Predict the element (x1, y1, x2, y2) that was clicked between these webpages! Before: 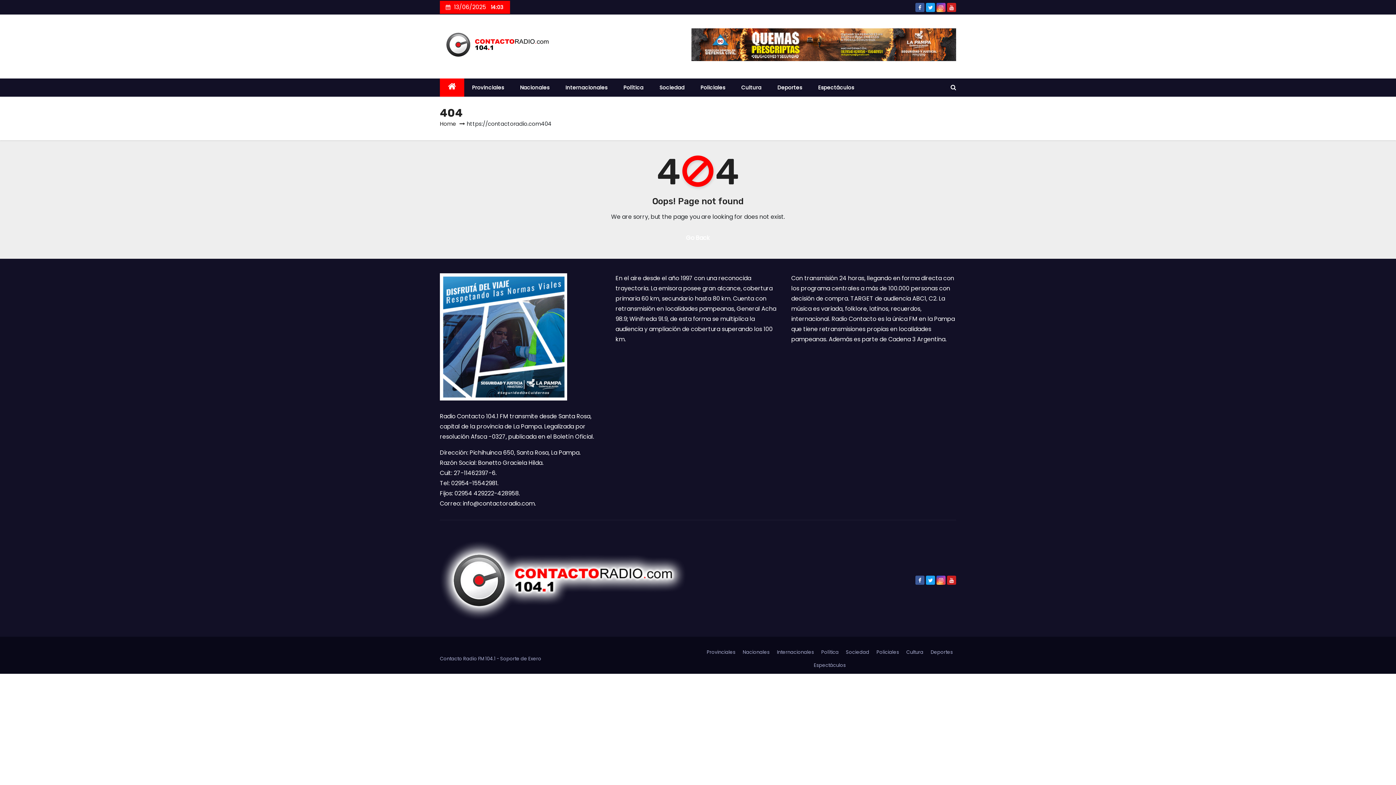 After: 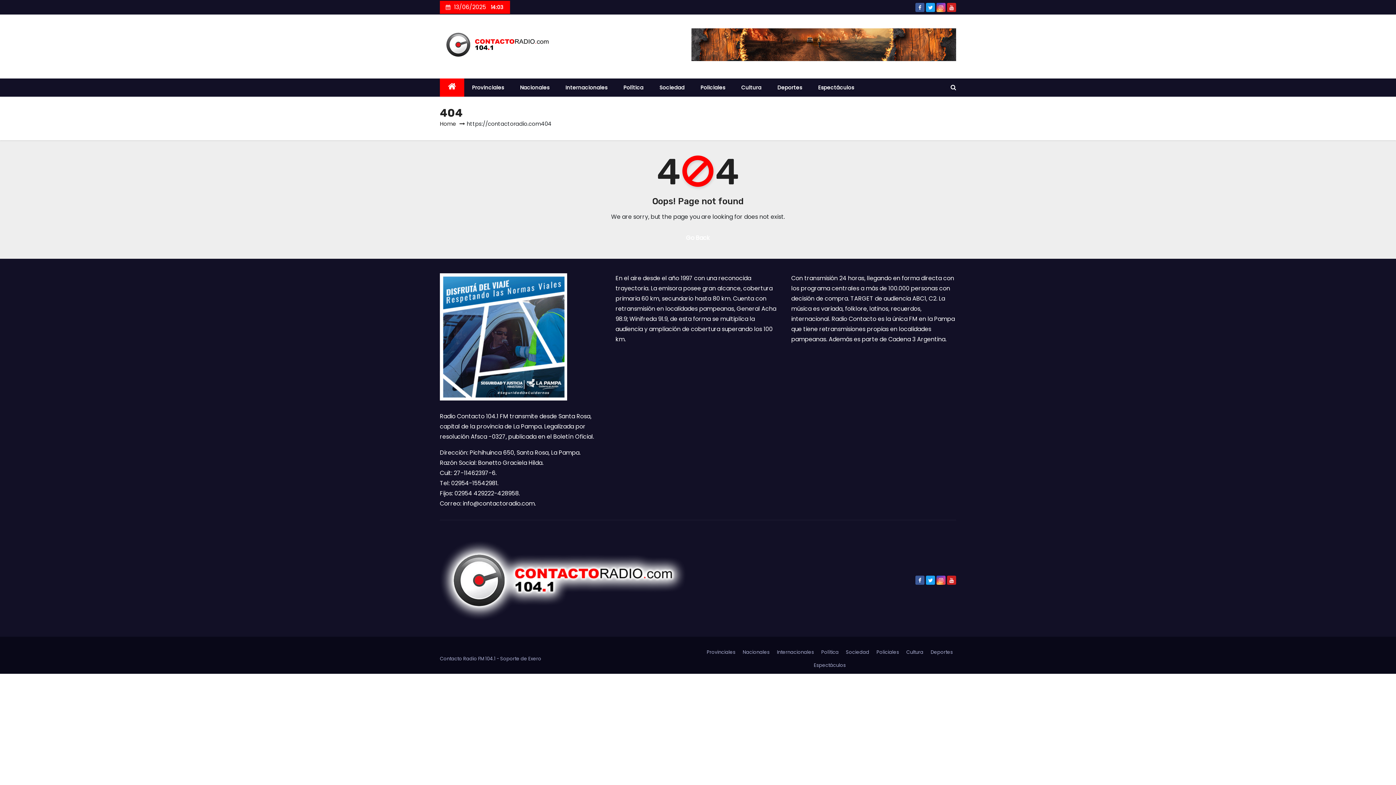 Action: bbox: (691, 28, 956, 61)